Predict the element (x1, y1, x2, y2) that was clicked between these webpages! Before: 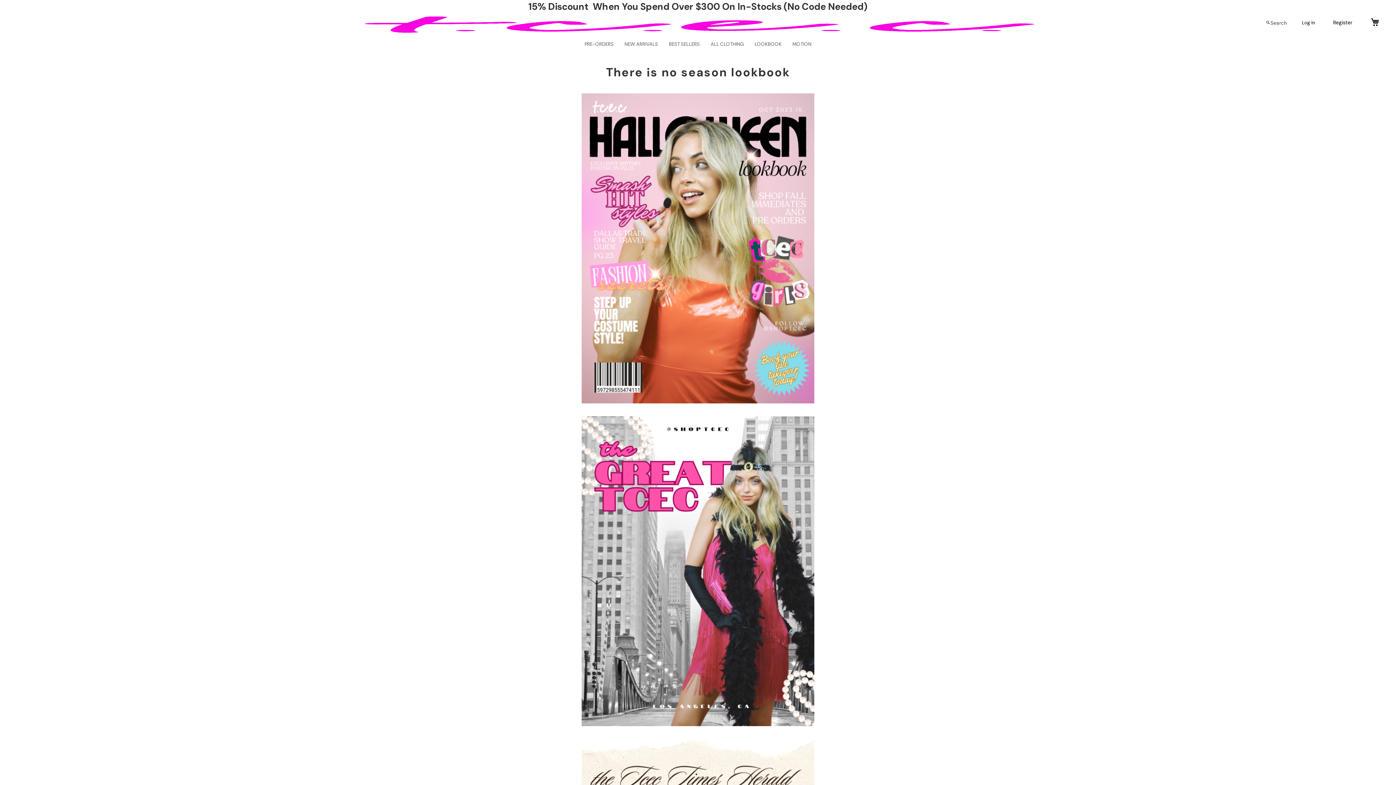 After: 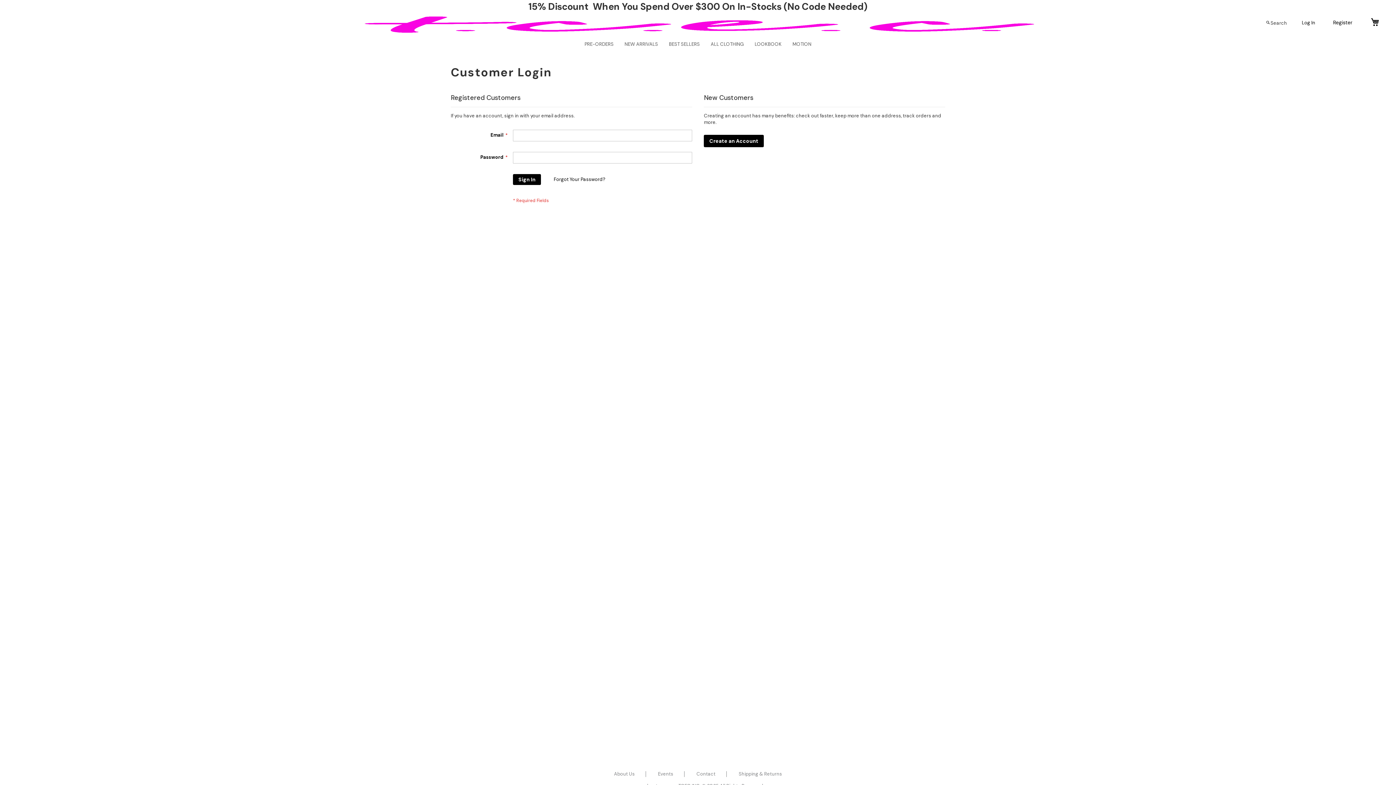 Action: bbox: (669, 37, 700, 51) label: BEST SELLERS